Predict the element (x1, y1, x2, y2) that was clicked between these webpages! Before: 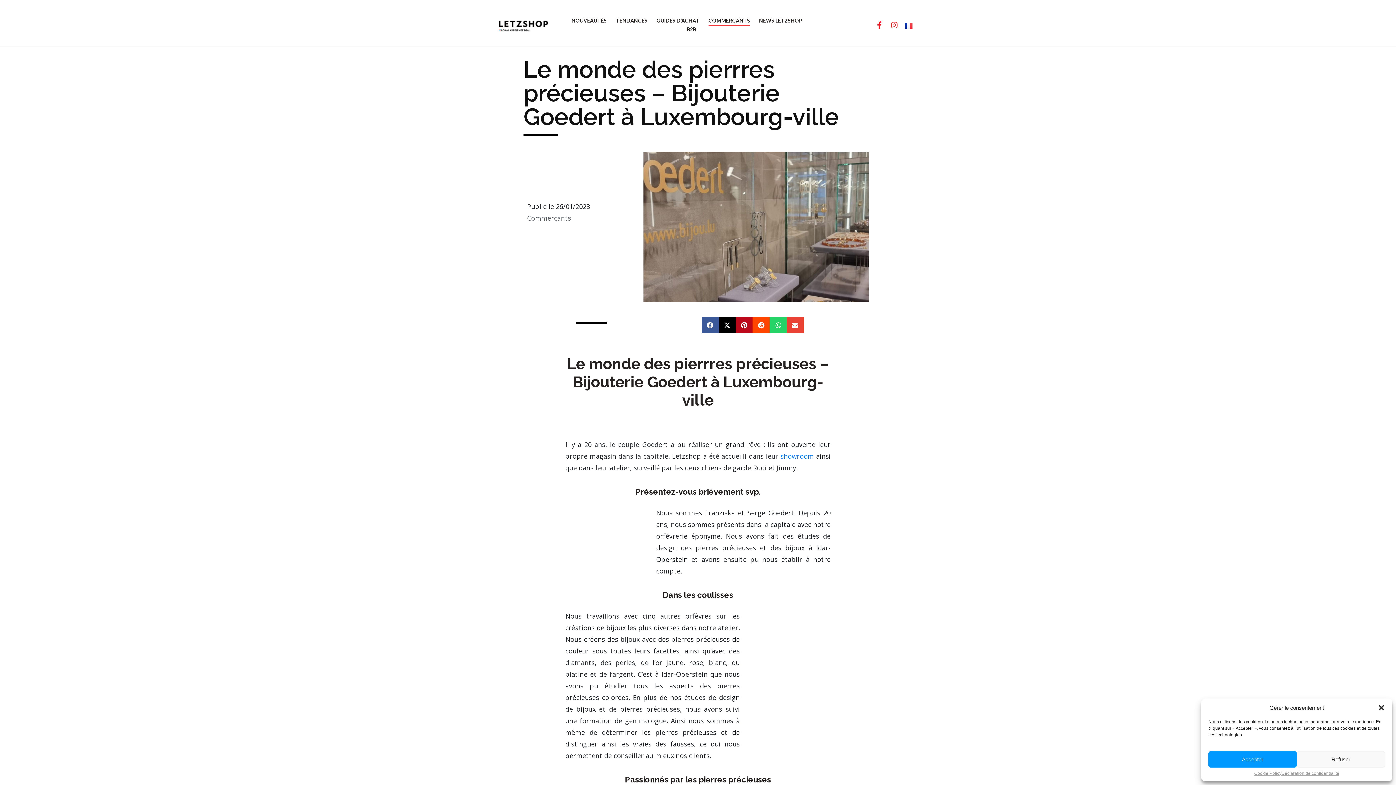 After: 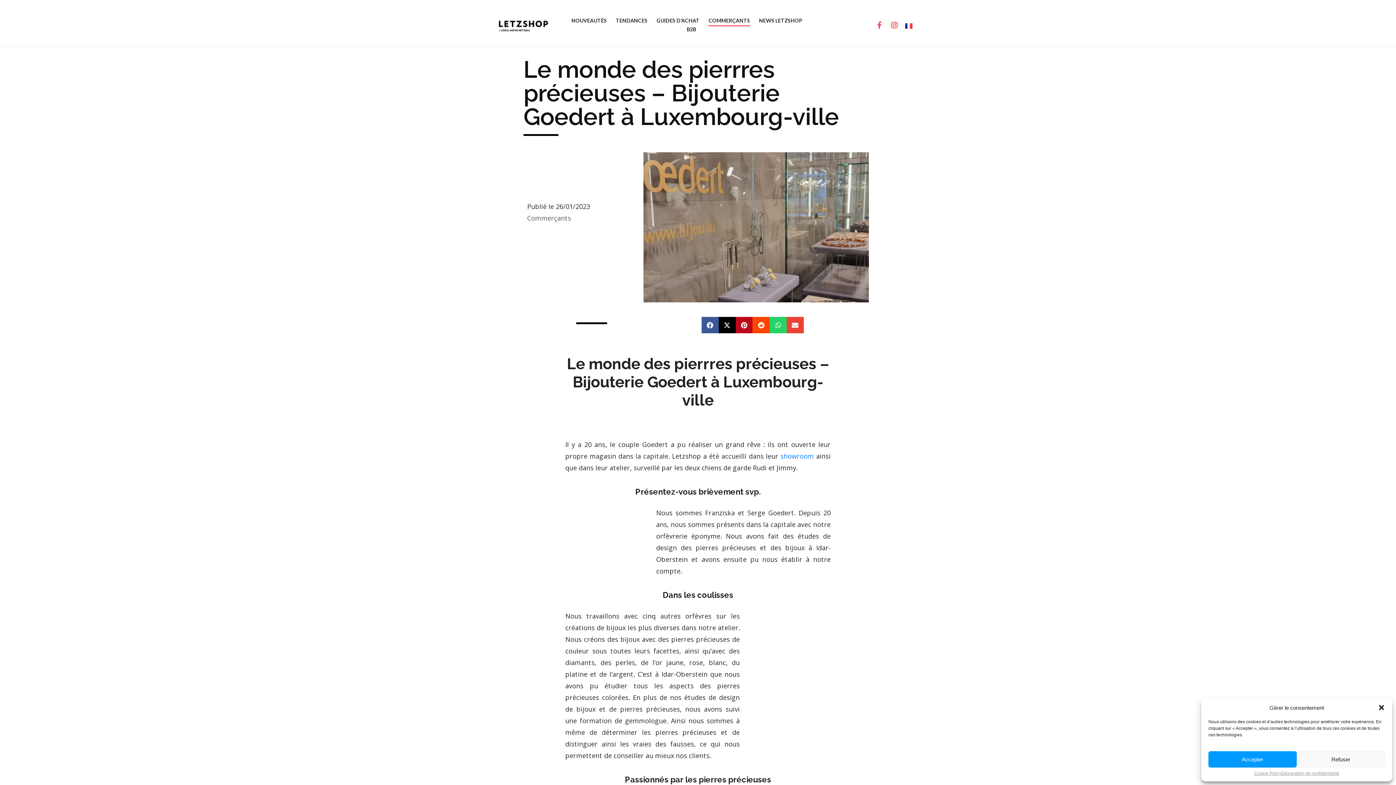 Action: label: Facebook-f bbox: (875, 21, 883, 28)